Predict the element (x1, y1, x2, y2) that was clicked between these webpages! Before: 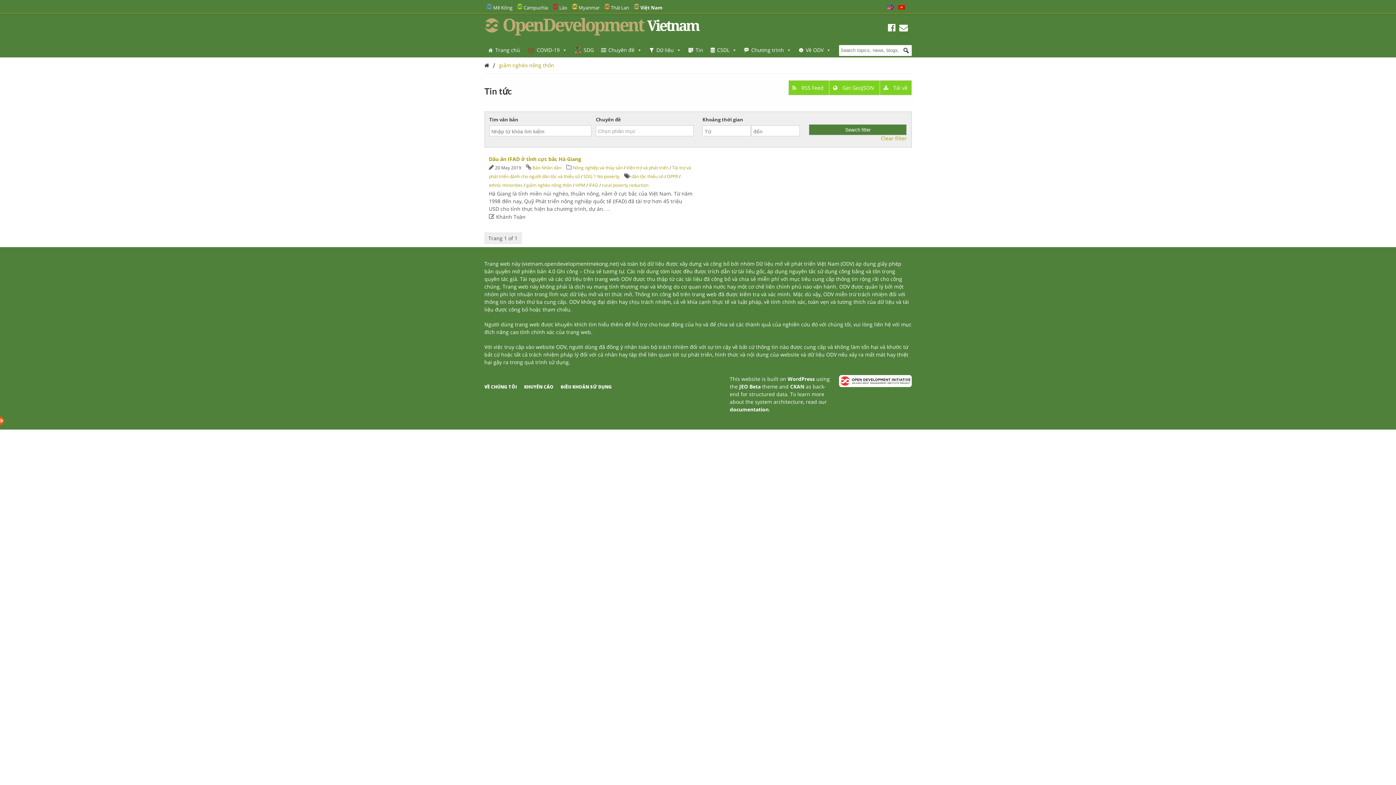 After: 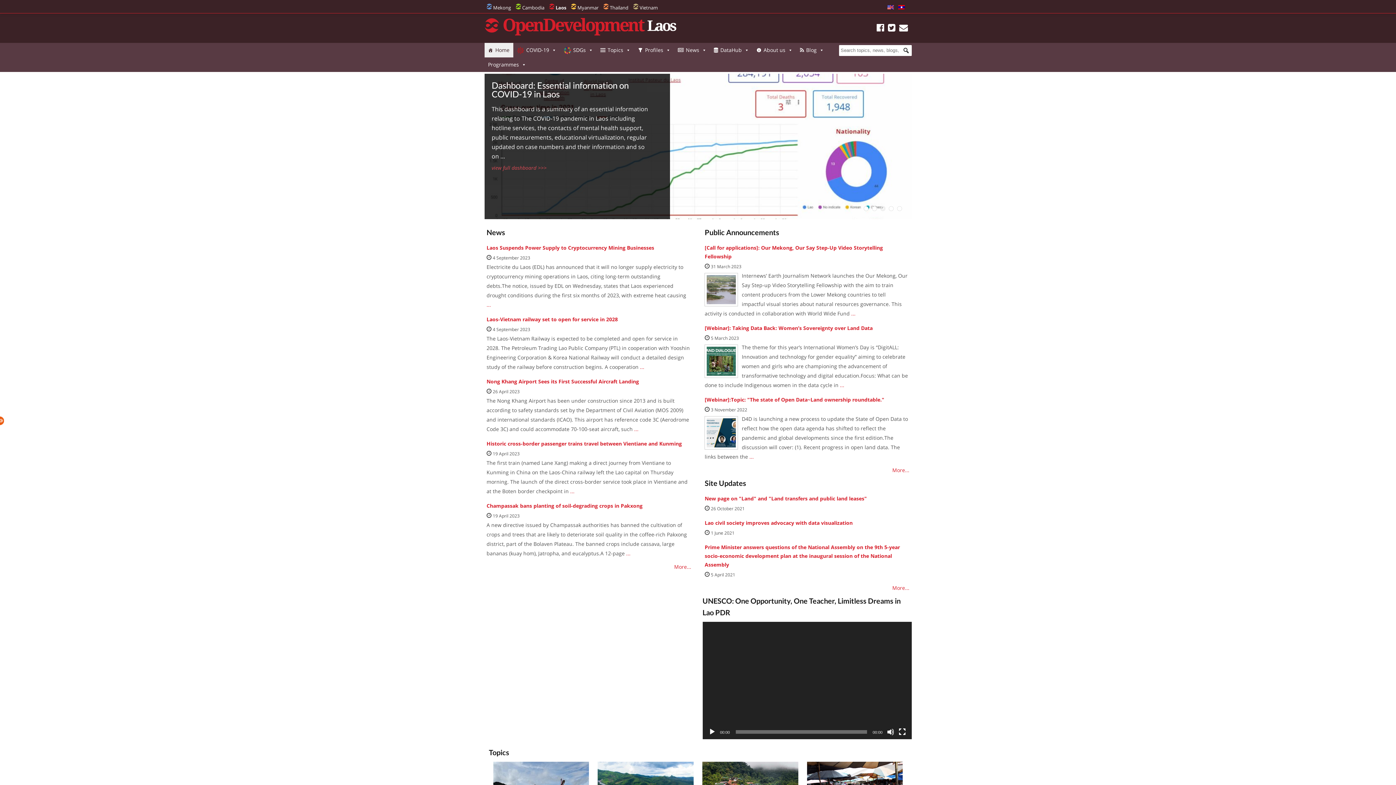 Action: bbox: (559, 4, 567, 10) label: Lào